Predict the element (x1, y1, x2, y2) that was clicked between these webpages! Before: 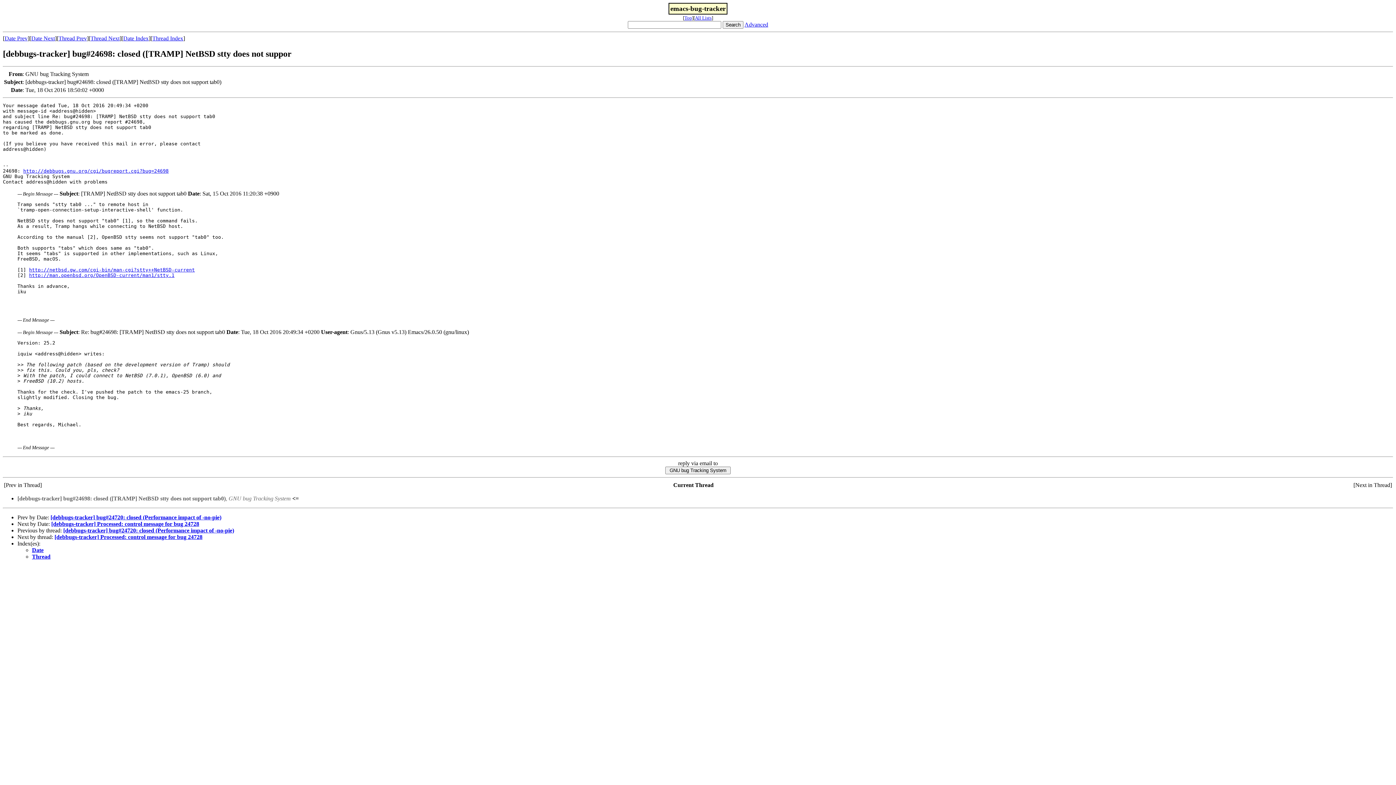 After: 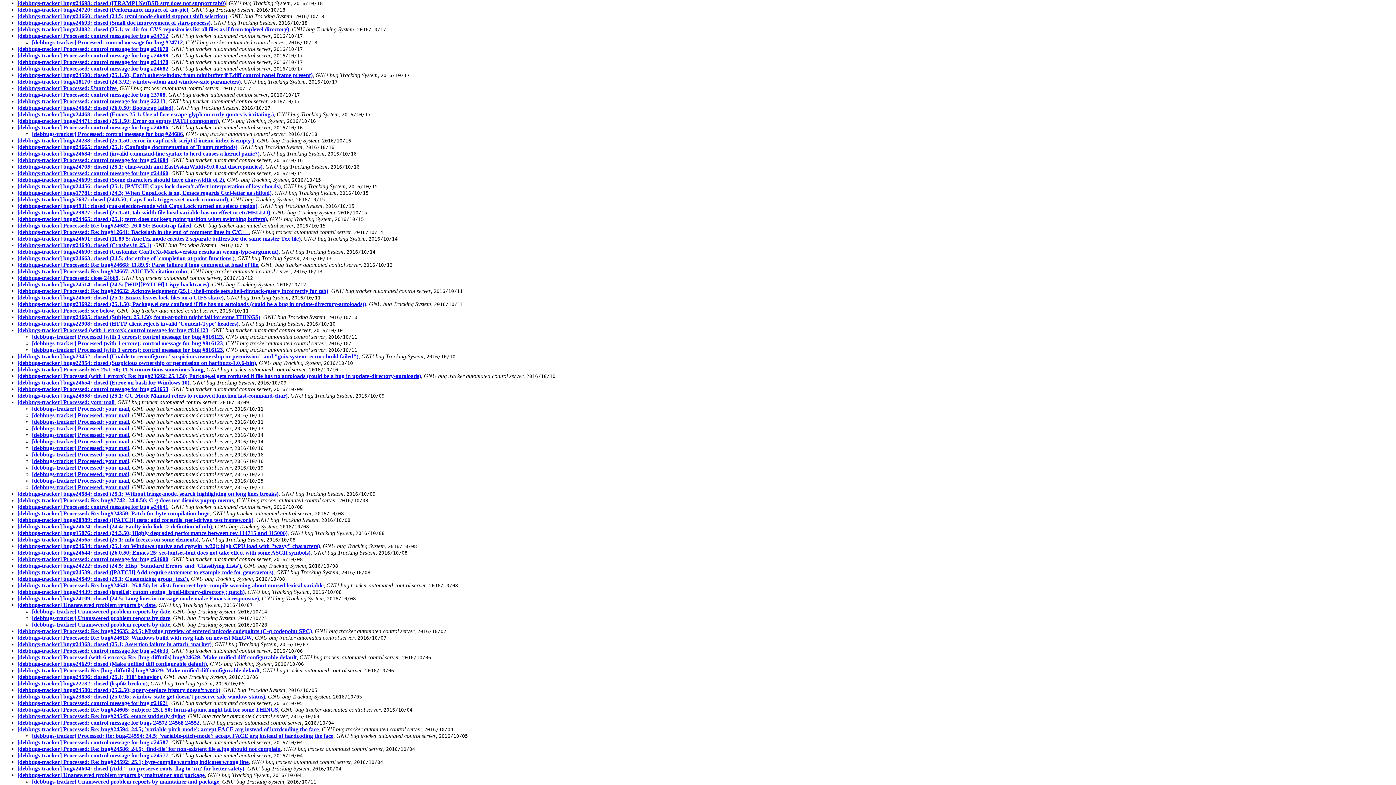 Action: bbox: (32, 553, 50, 559) label: Thread